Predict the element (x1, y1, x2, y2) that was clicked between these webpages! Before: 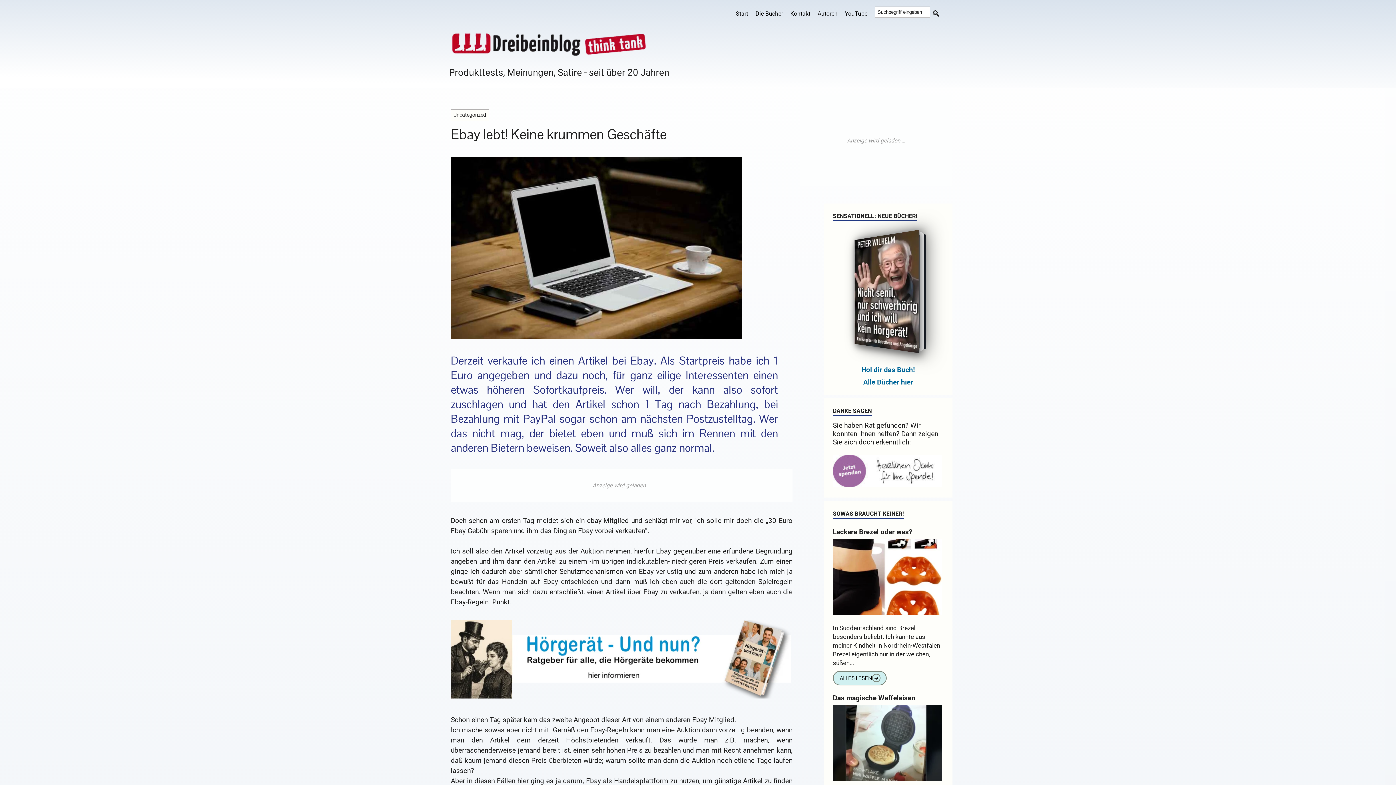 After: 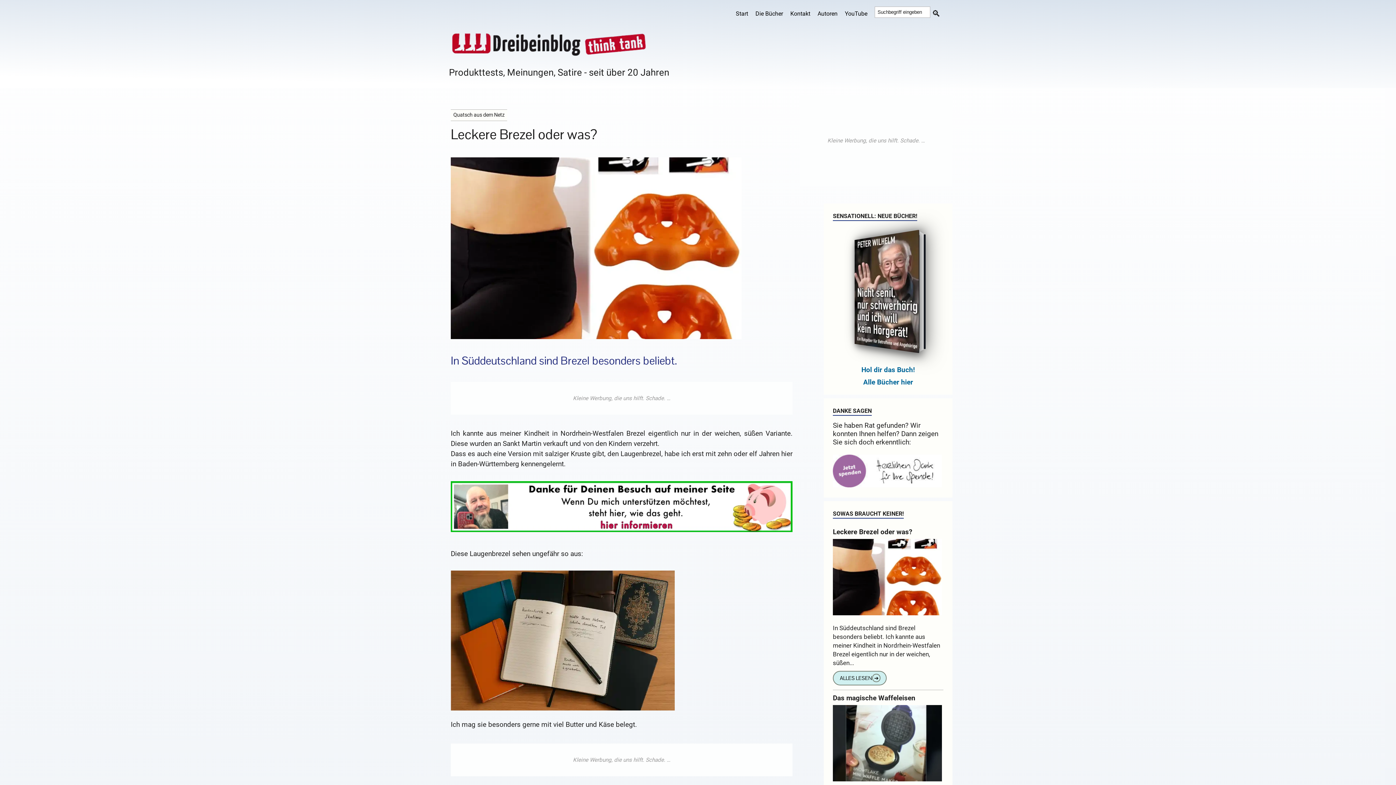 Action: label: ALLES LESEN
➔ bbox: (833, 671, 886, 685)